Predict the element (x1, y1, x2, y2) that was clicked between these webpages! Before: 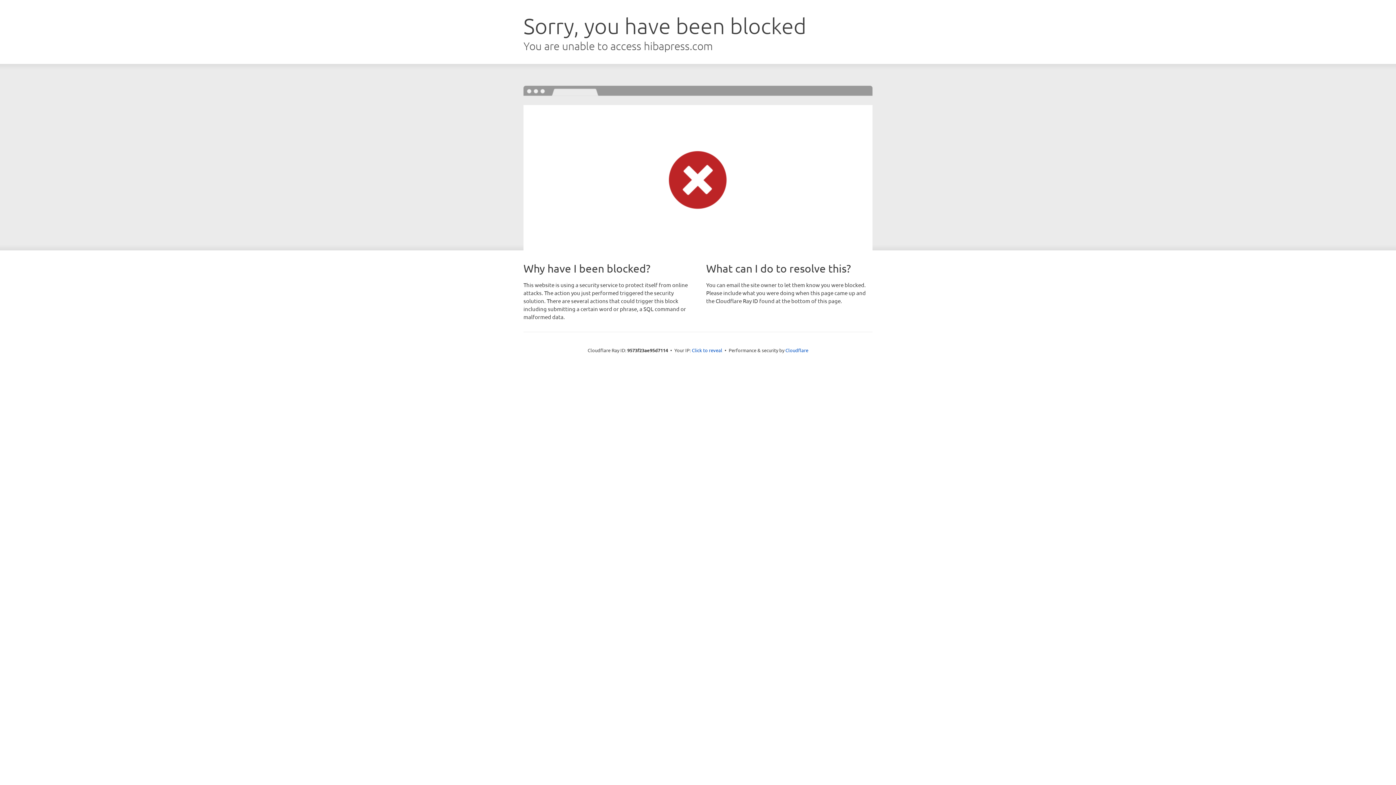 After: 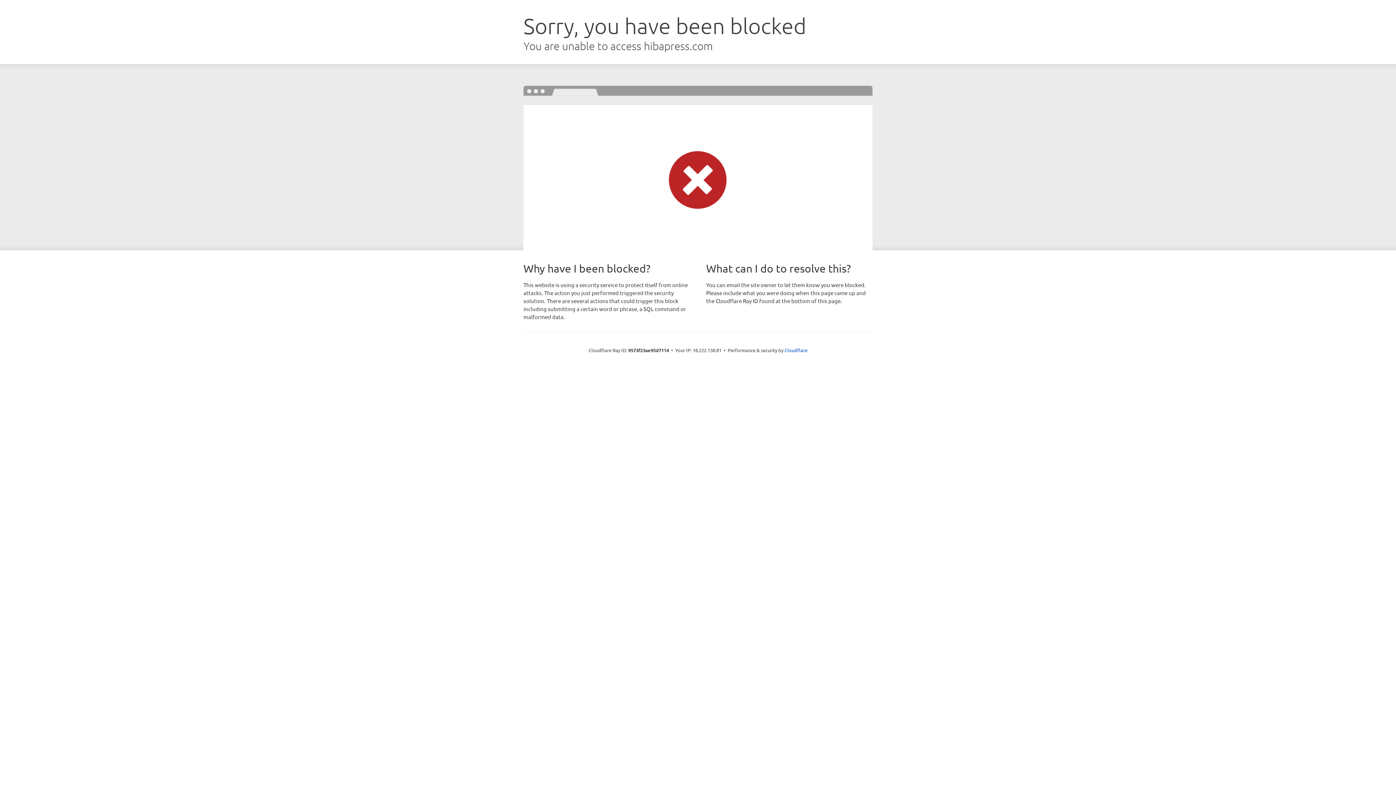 Action: bbox: (692, 346, 722, 353) label: Click to reveal